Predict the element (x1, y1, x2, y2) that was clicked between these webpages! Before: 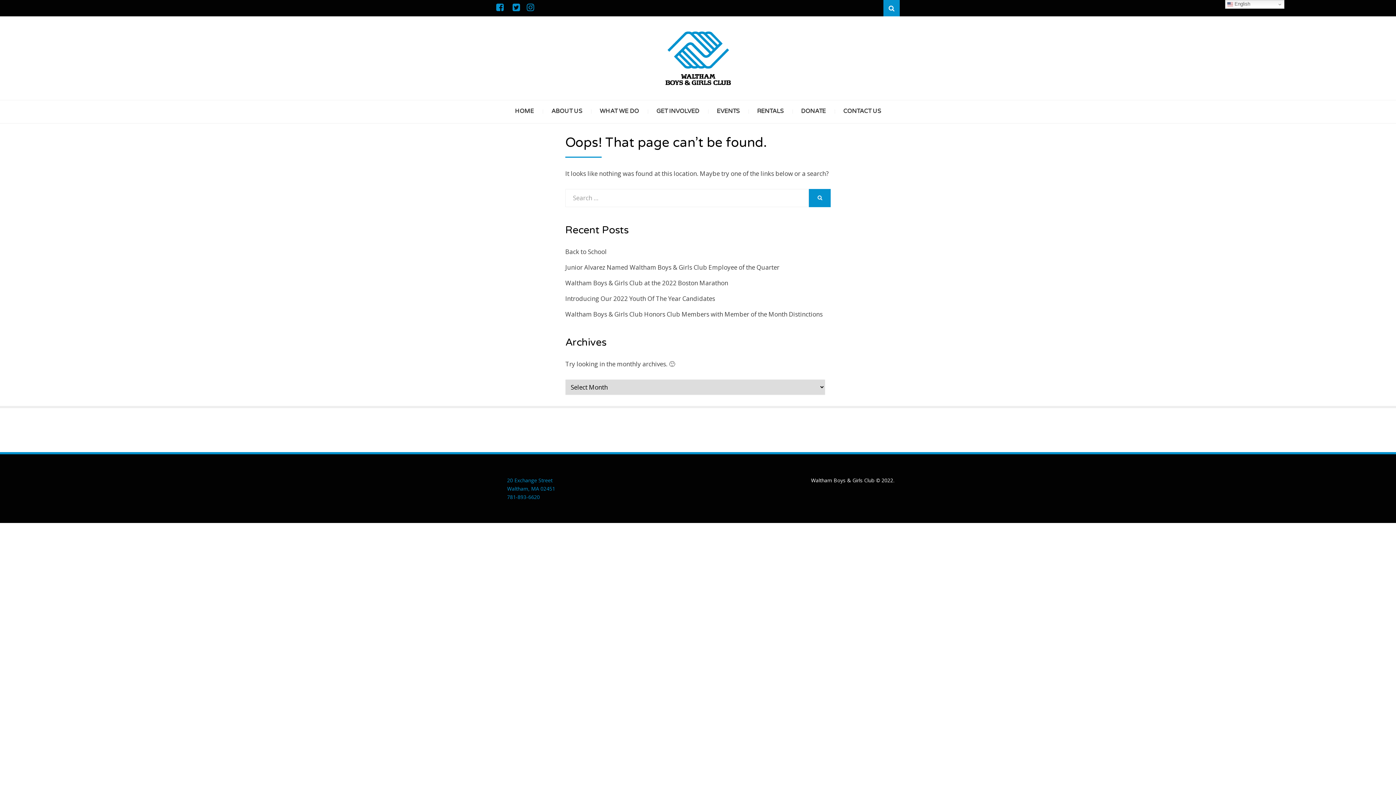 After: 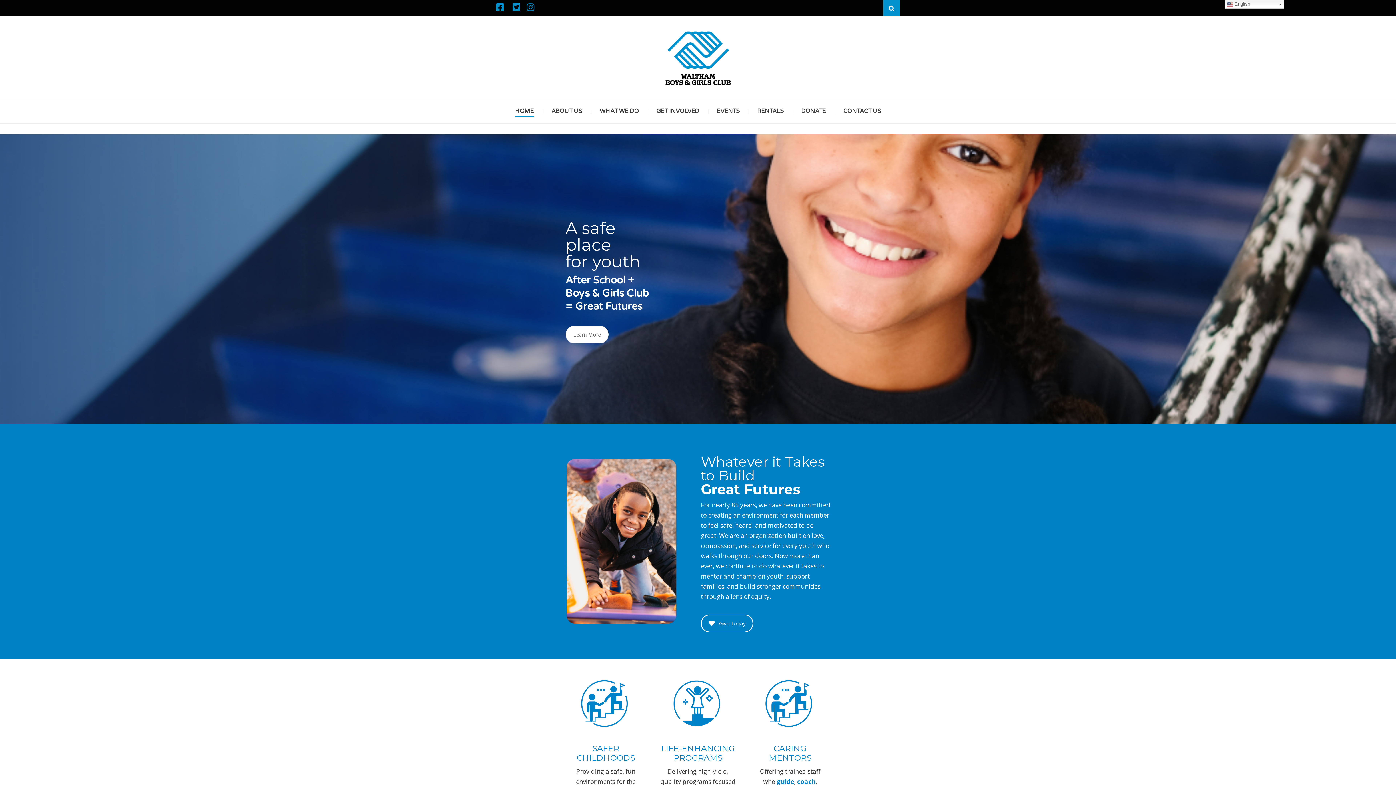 Action: bbox: (506, 100, 542, 123) label: HOME